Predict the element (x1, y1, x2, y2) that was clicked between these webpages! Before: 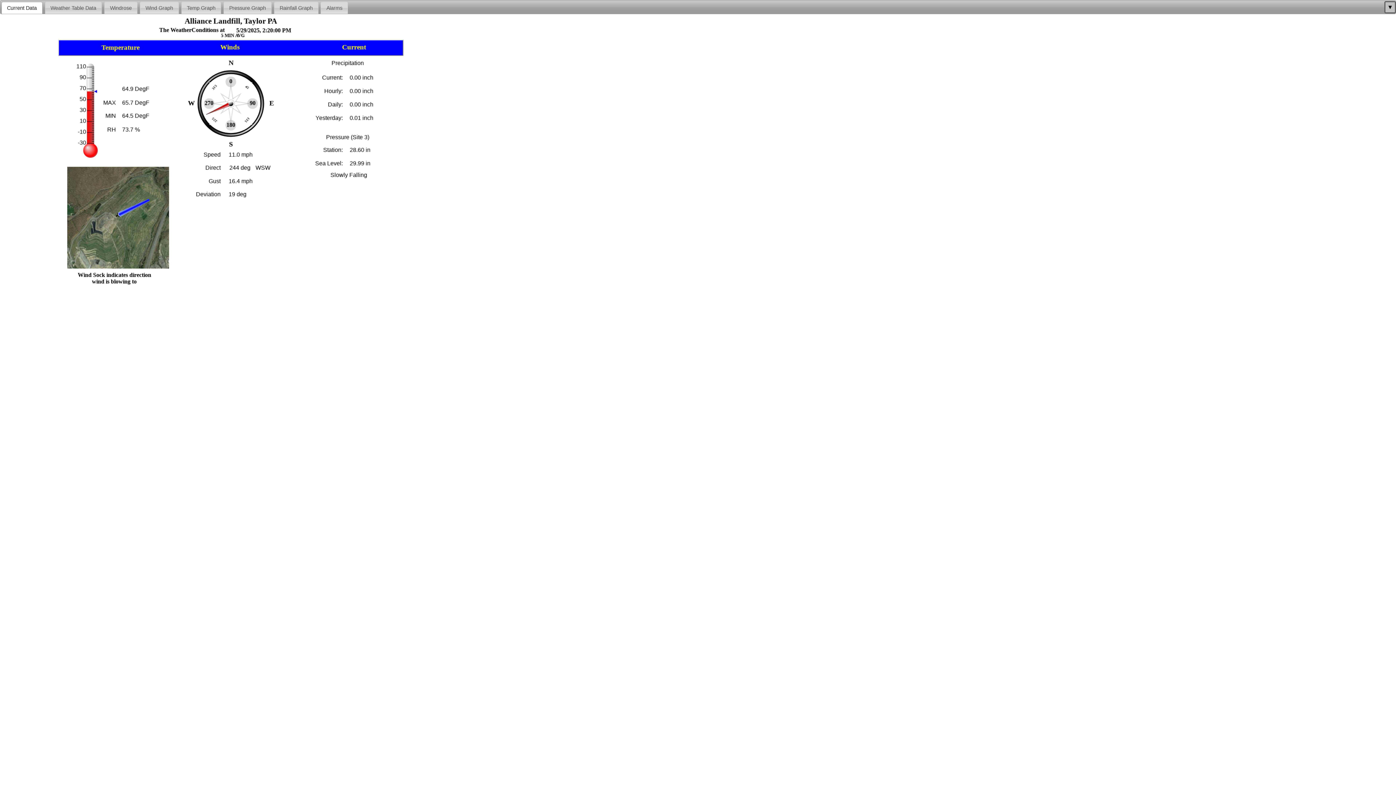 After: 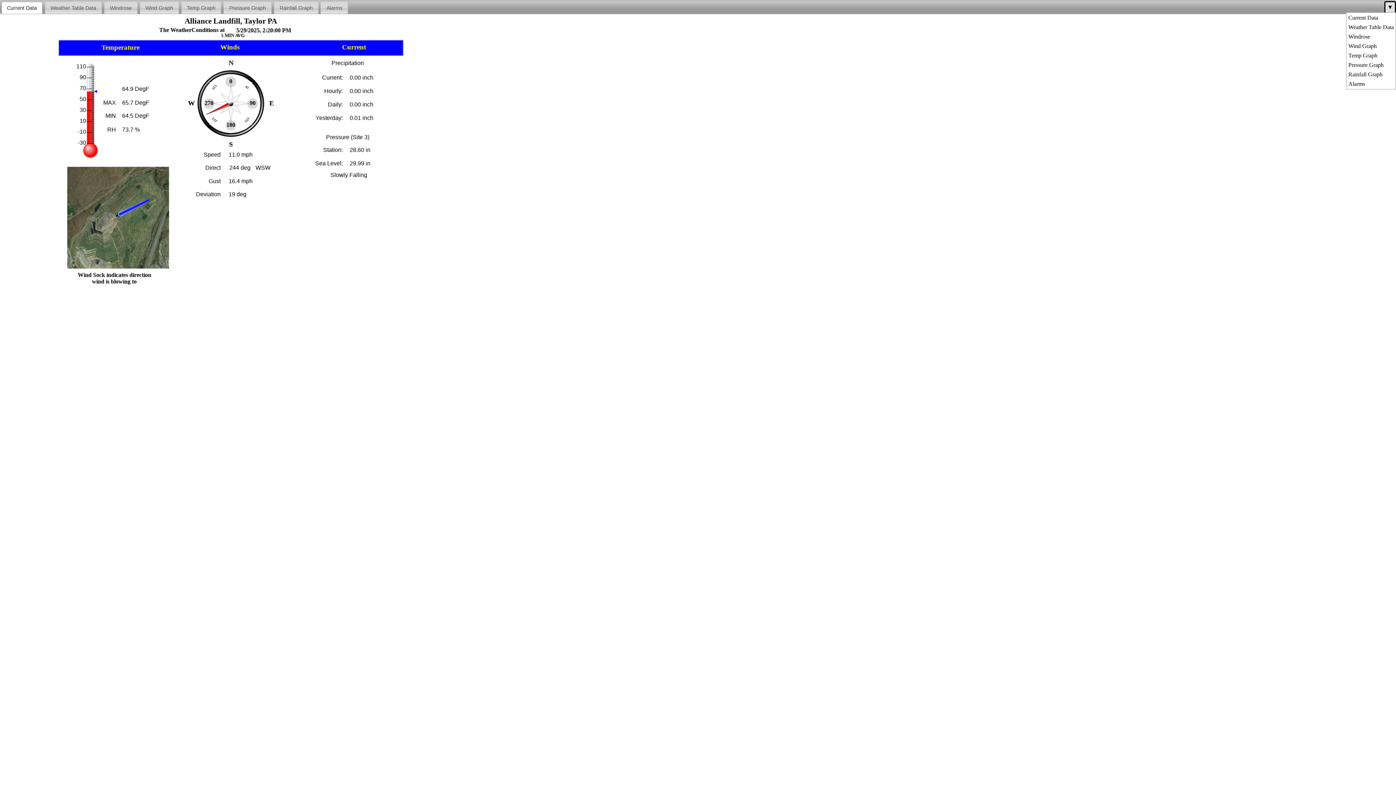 Action: label: ▼ bbox: (1384, 1, 1396, 13)